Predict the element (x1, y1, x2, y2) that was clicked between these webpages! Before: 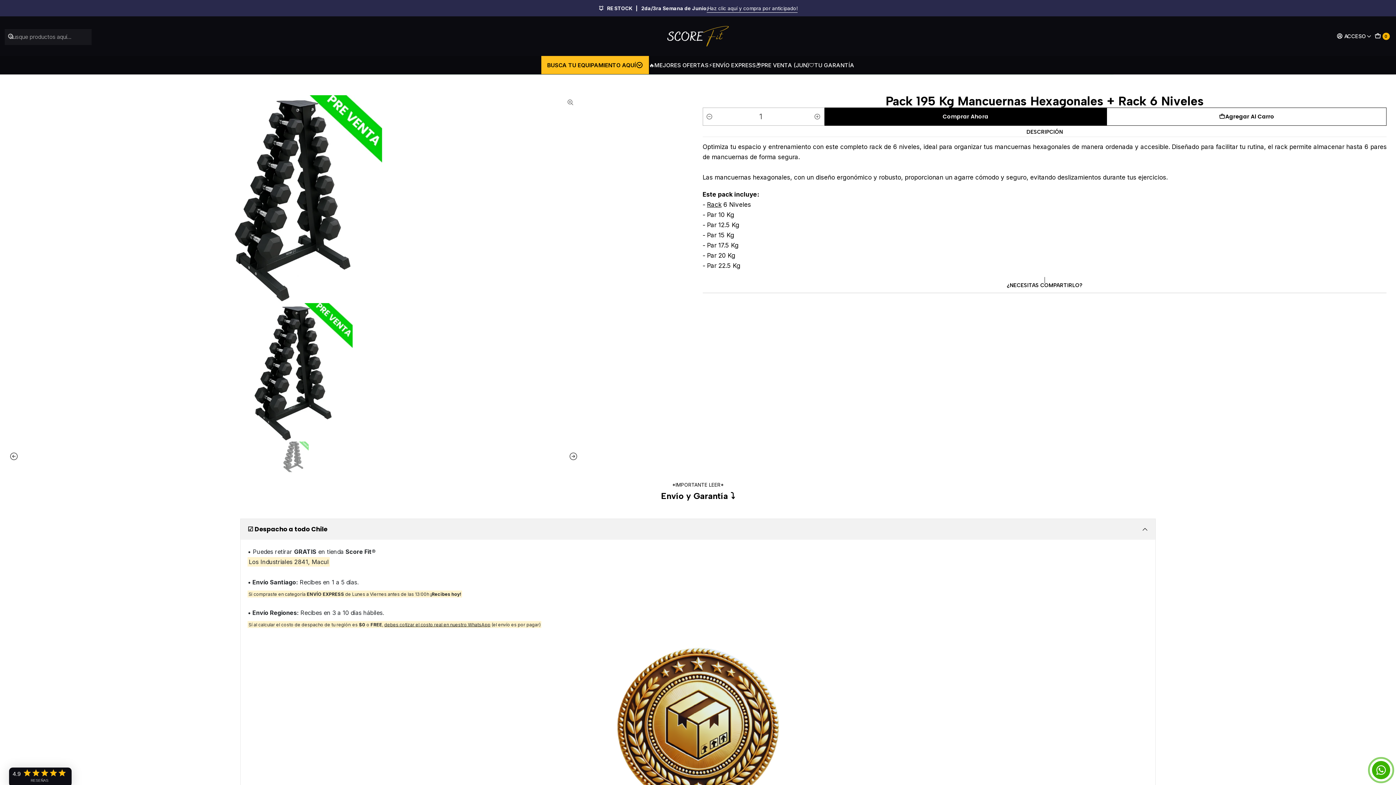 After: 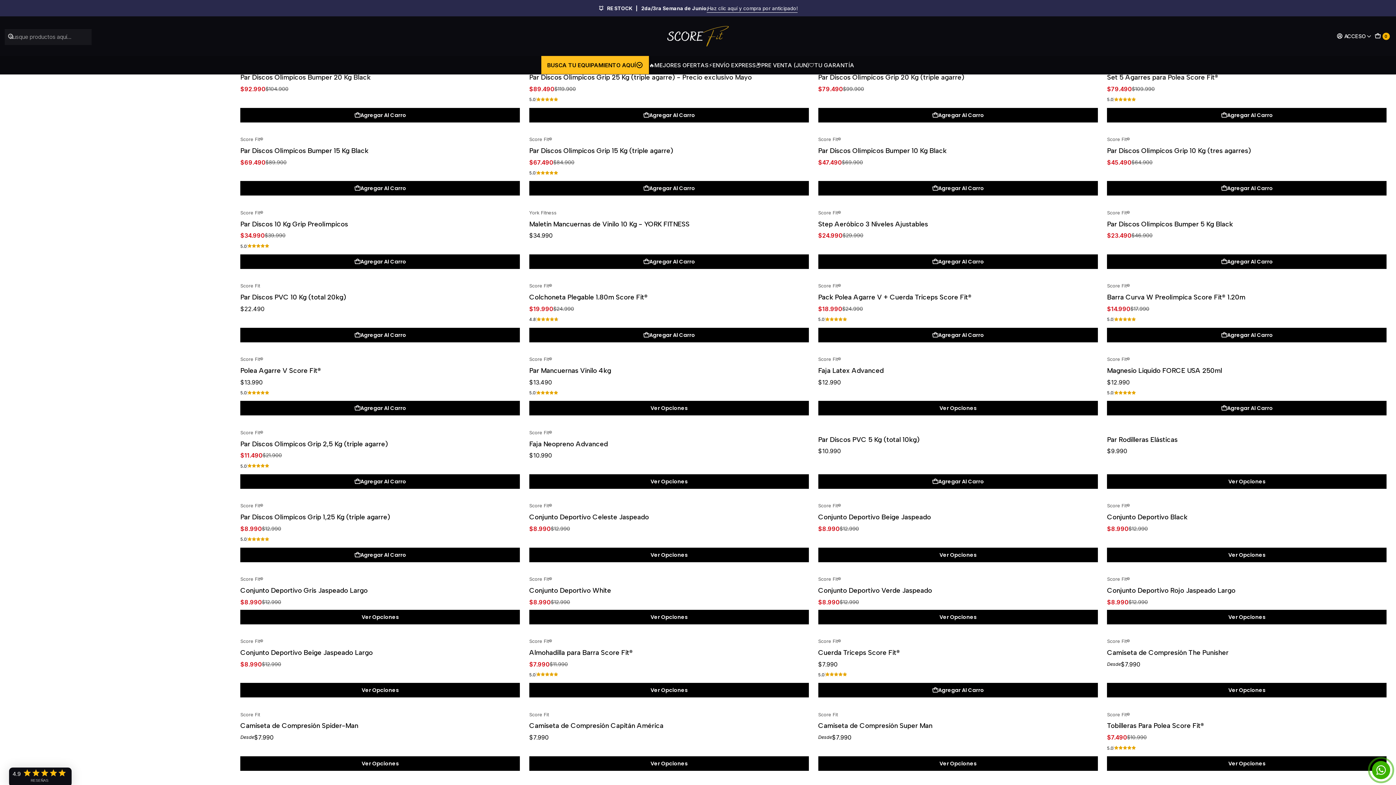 Action: label: ⚡️ENVÍO EXPRESS bbox: (708, 56, 756, 74)